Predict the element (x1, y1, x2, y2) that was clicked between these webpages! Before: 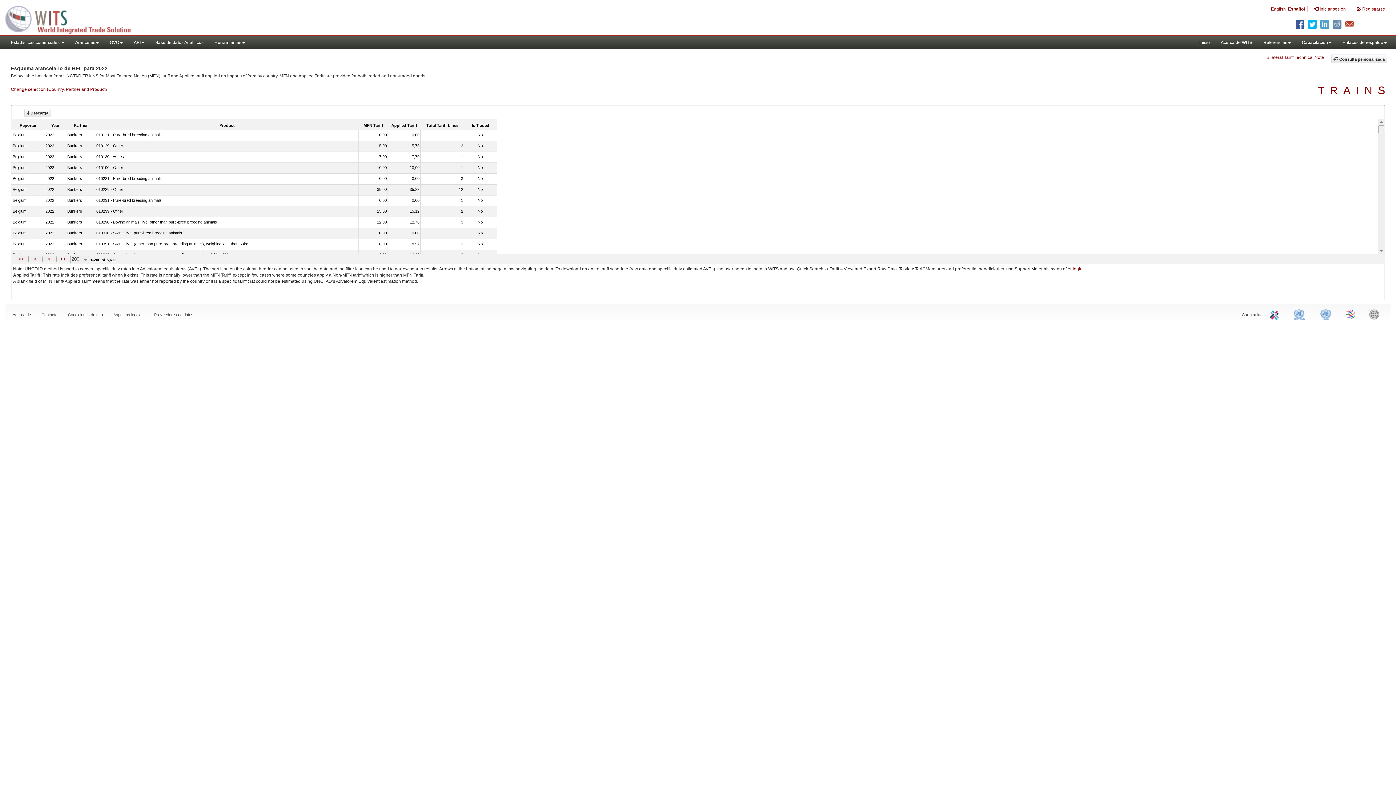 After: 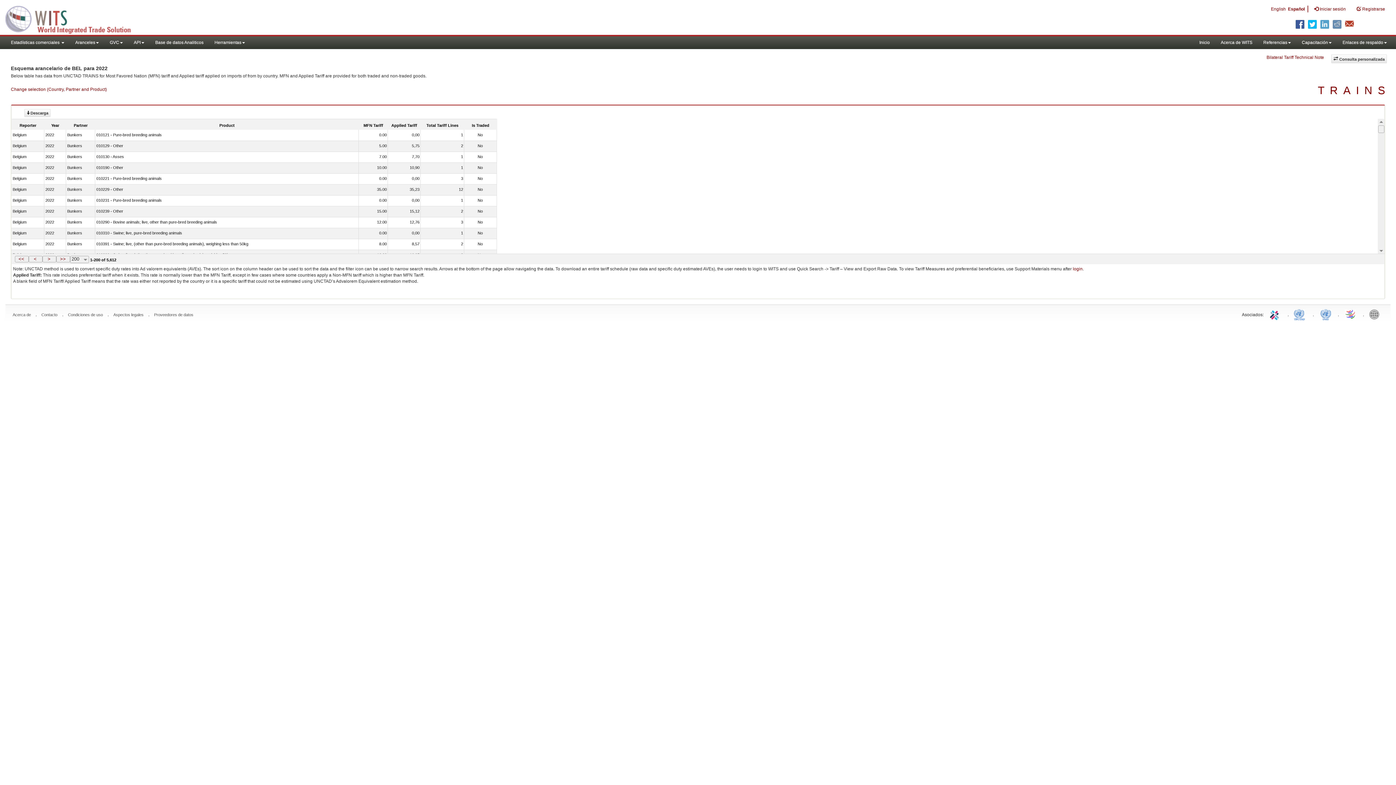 Action: bbox: (1268, 306, 1283, 321) label: ITC